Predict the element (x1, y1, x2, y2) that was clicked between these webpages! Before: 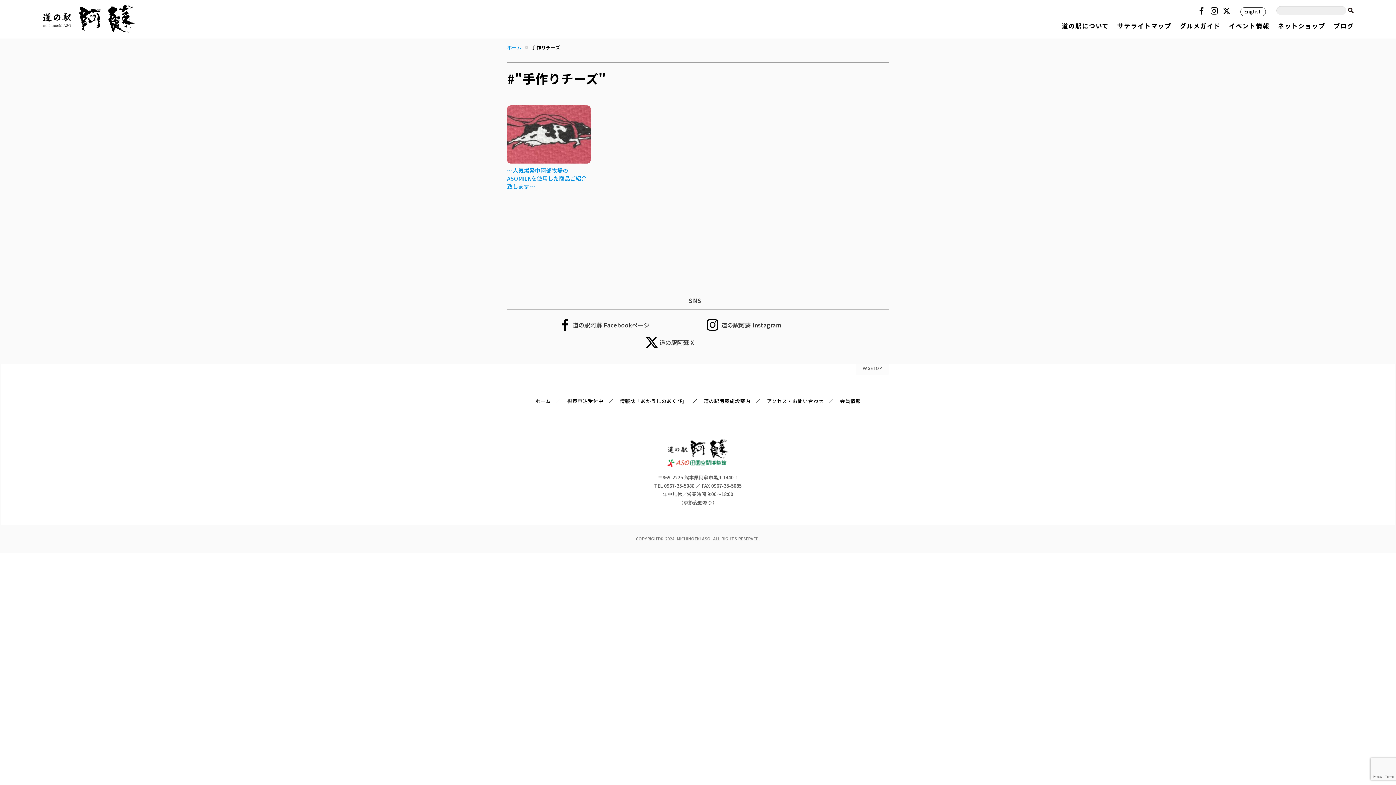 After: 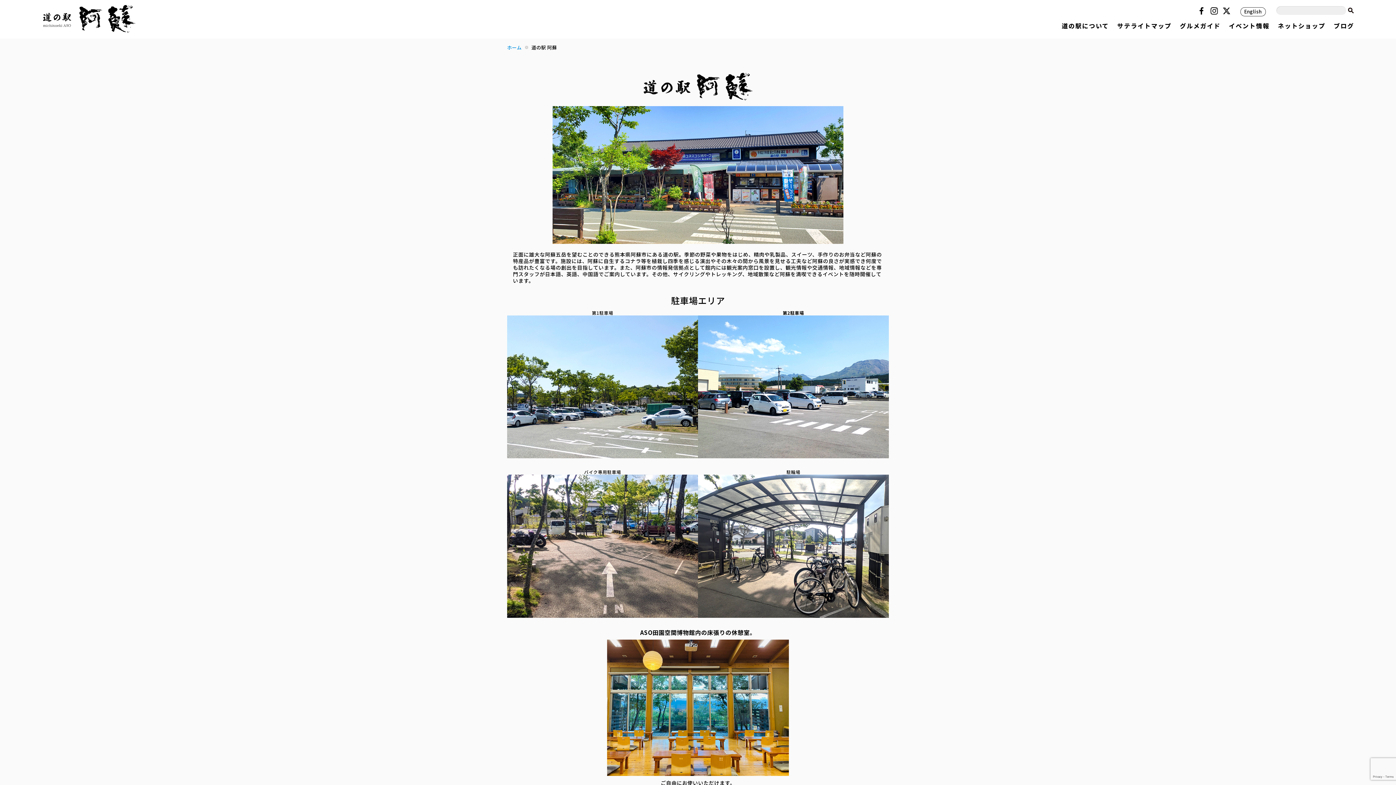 Action: bbox: (1062, 16, 1109, 34) label: 道の駅について